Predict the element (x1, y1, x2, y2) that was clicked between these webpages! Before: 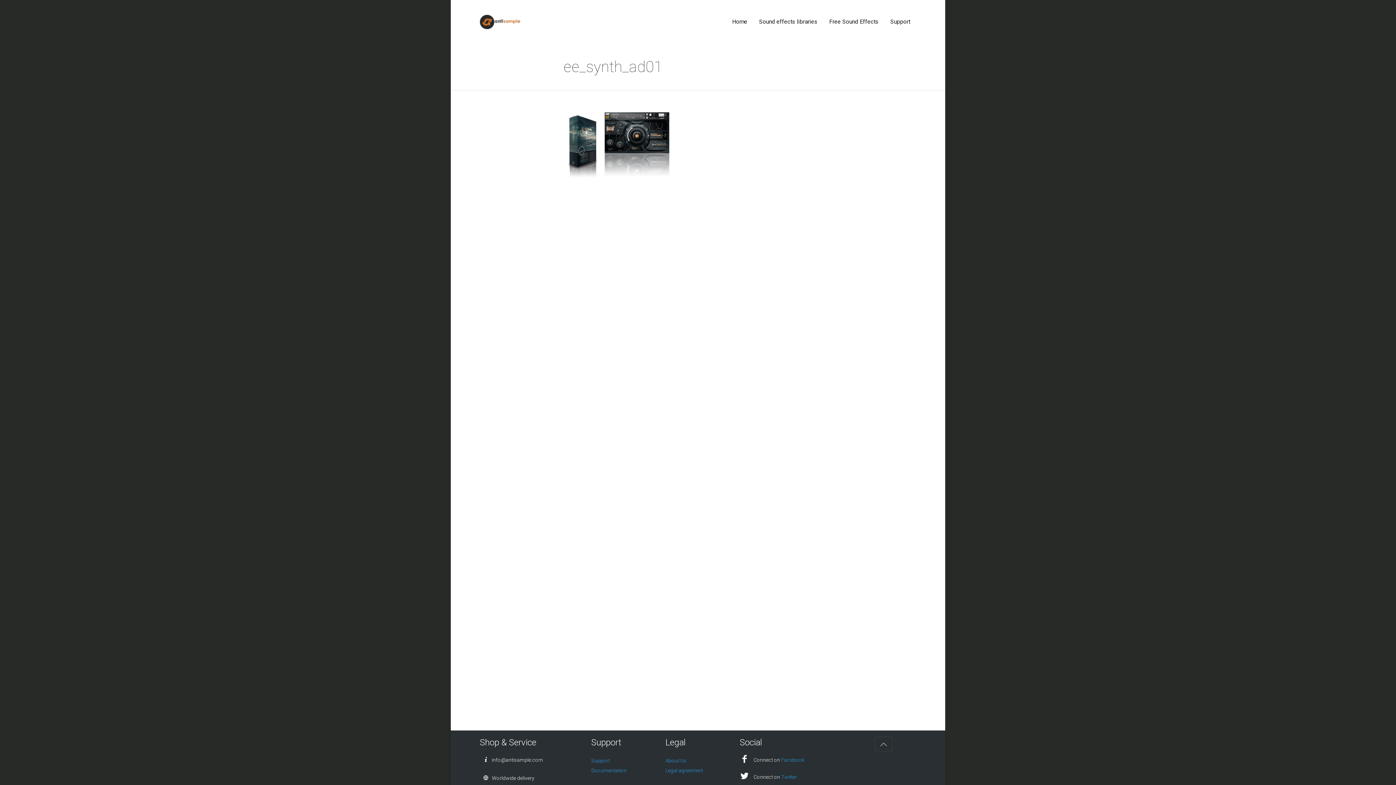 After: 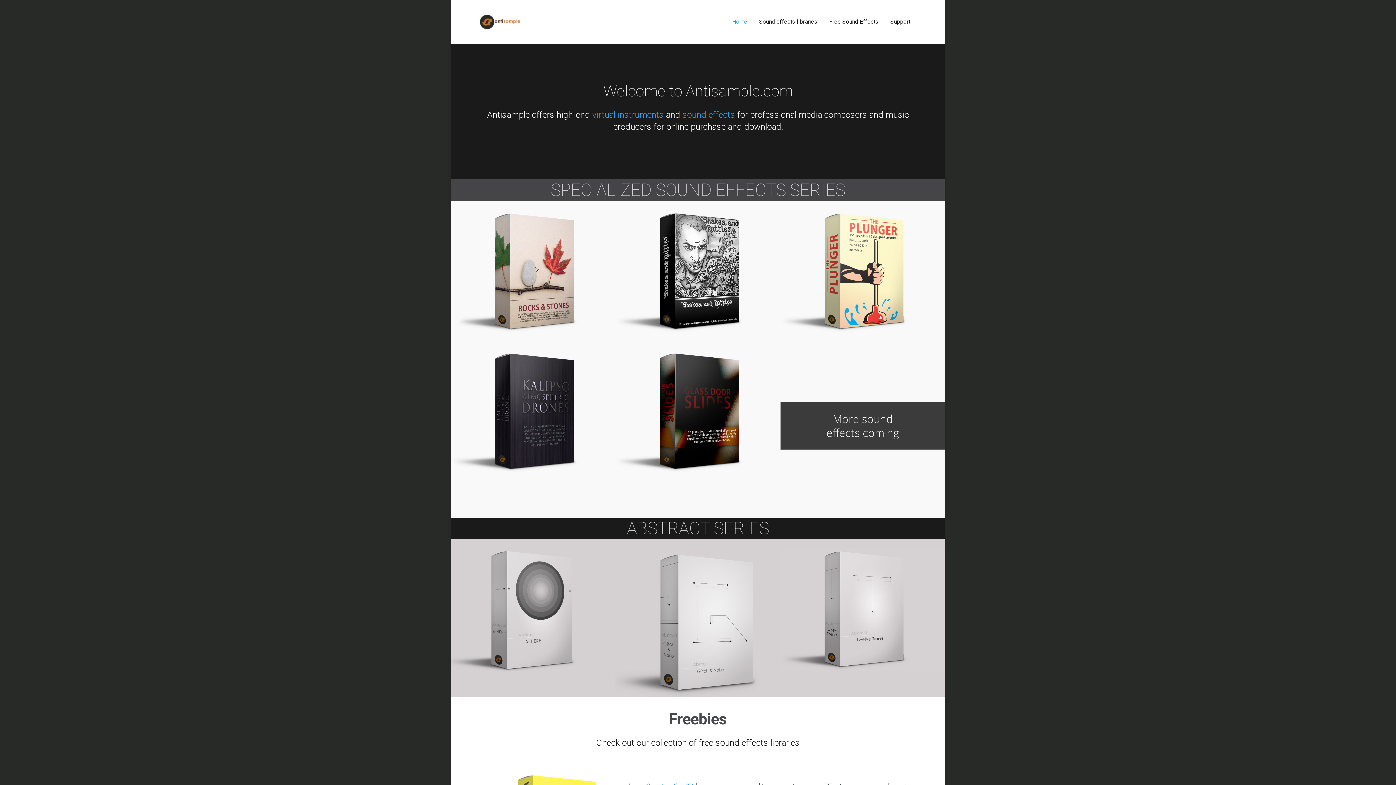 Action: label: Home bbox: (726, 14, 753, 29)